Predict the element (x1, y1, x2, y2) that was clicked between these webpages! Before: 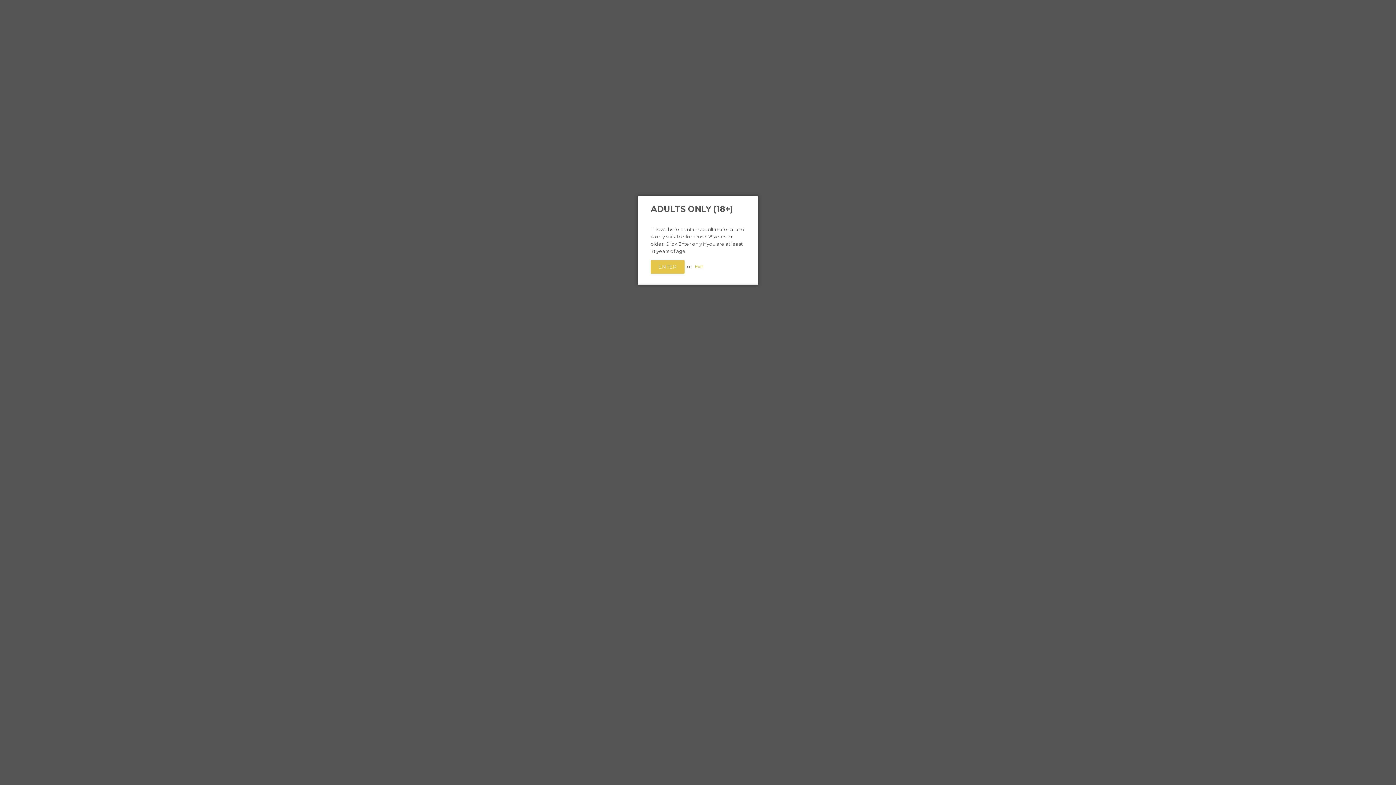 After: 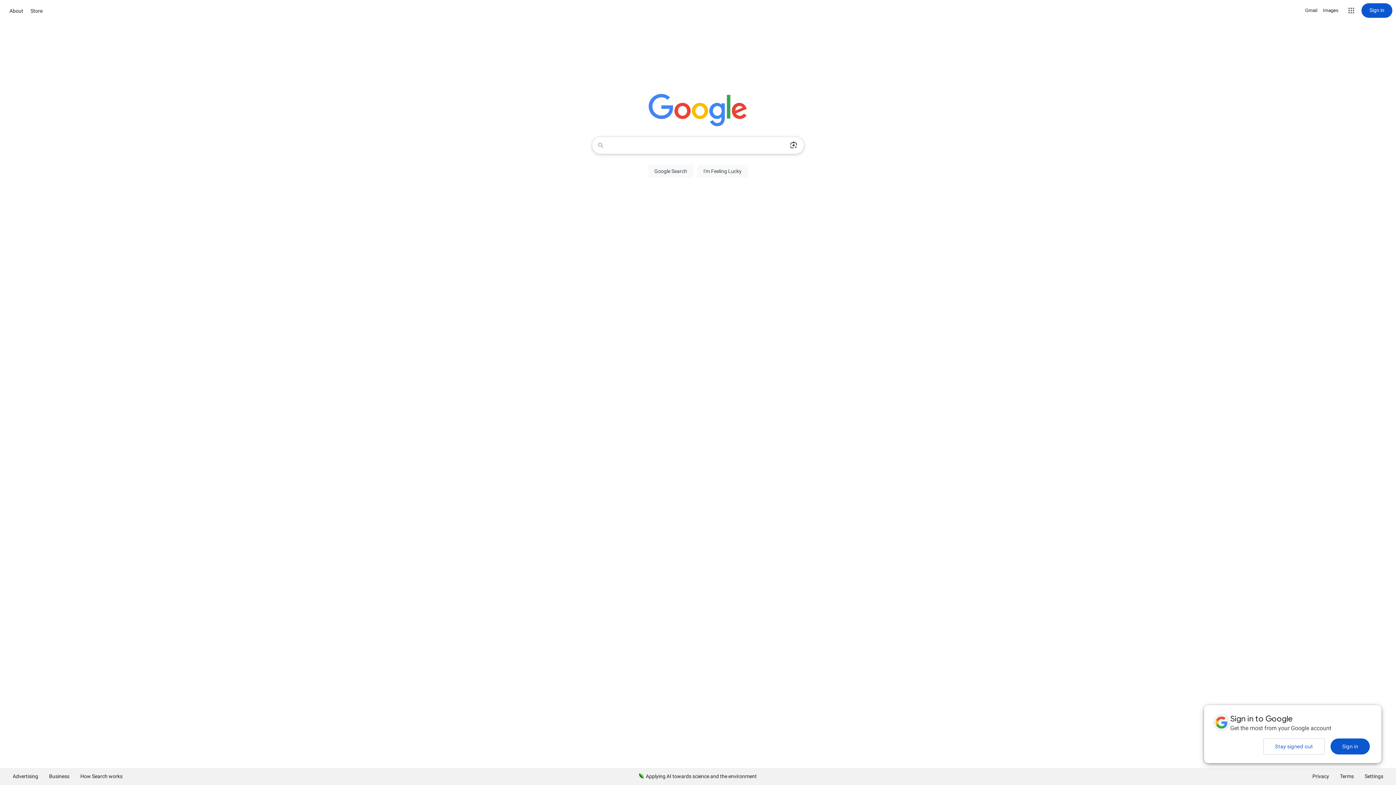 Action: bbox: (694, 263, 703, 269) label: Exit